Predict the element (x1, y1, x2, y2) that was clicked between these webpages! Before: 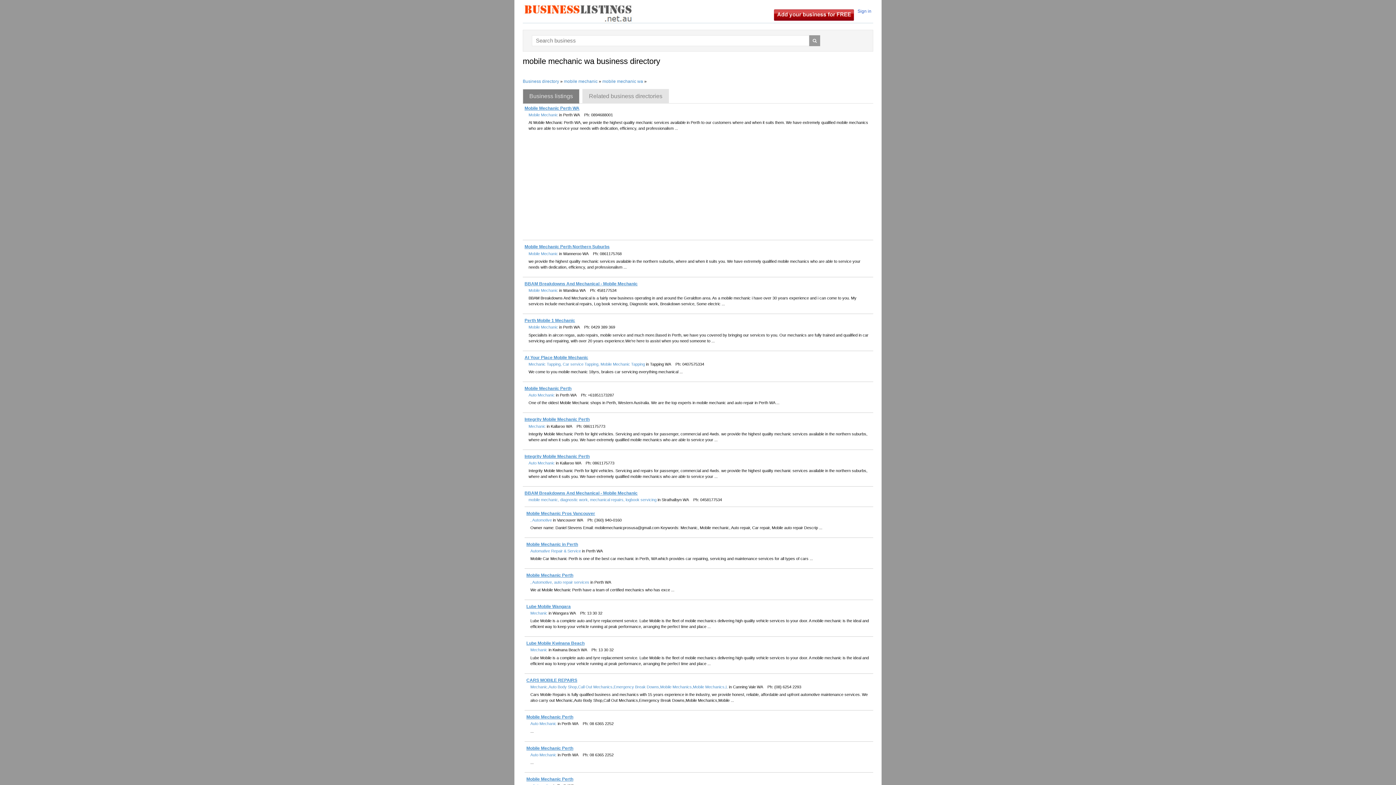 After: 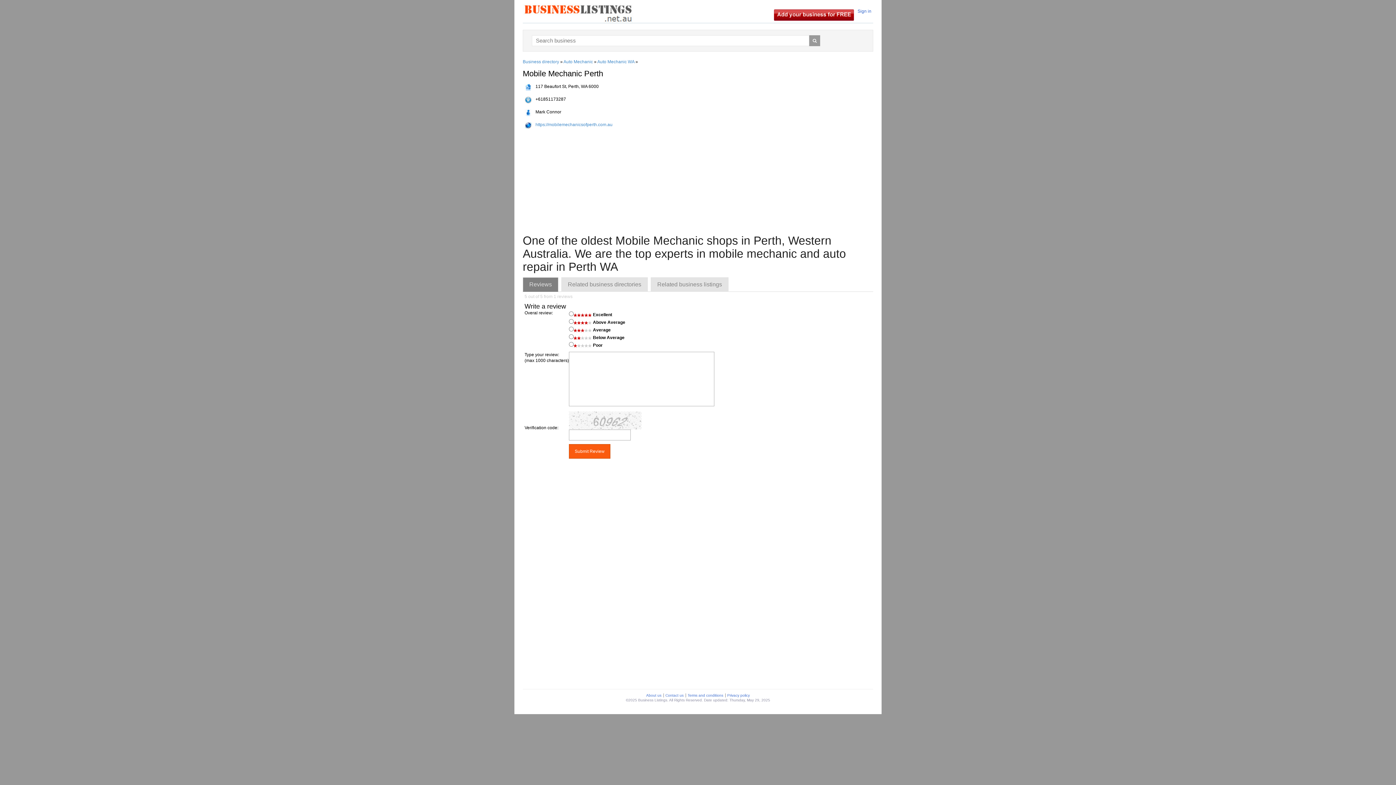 Action: bbox: (524, 386, 571, 391) label: Mobile Mechanic Perth